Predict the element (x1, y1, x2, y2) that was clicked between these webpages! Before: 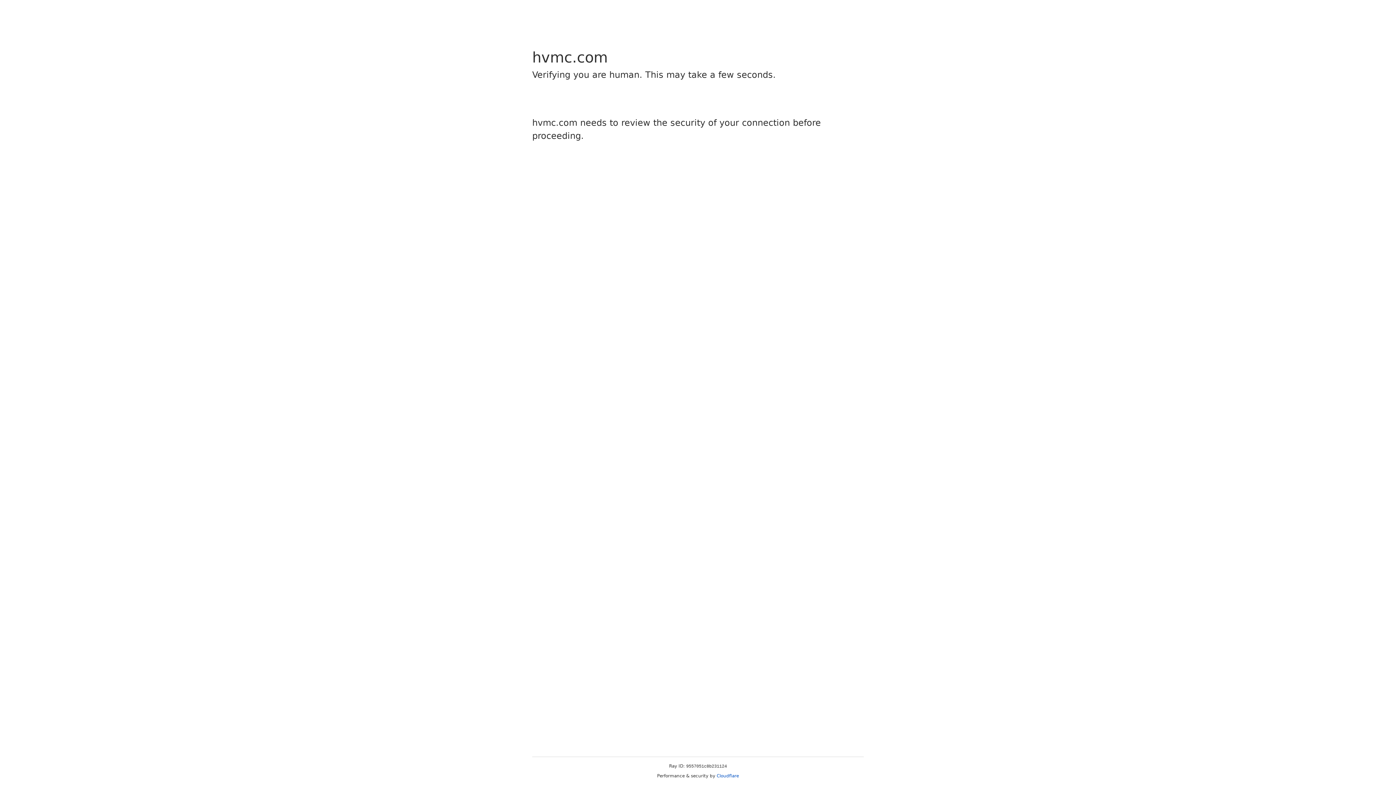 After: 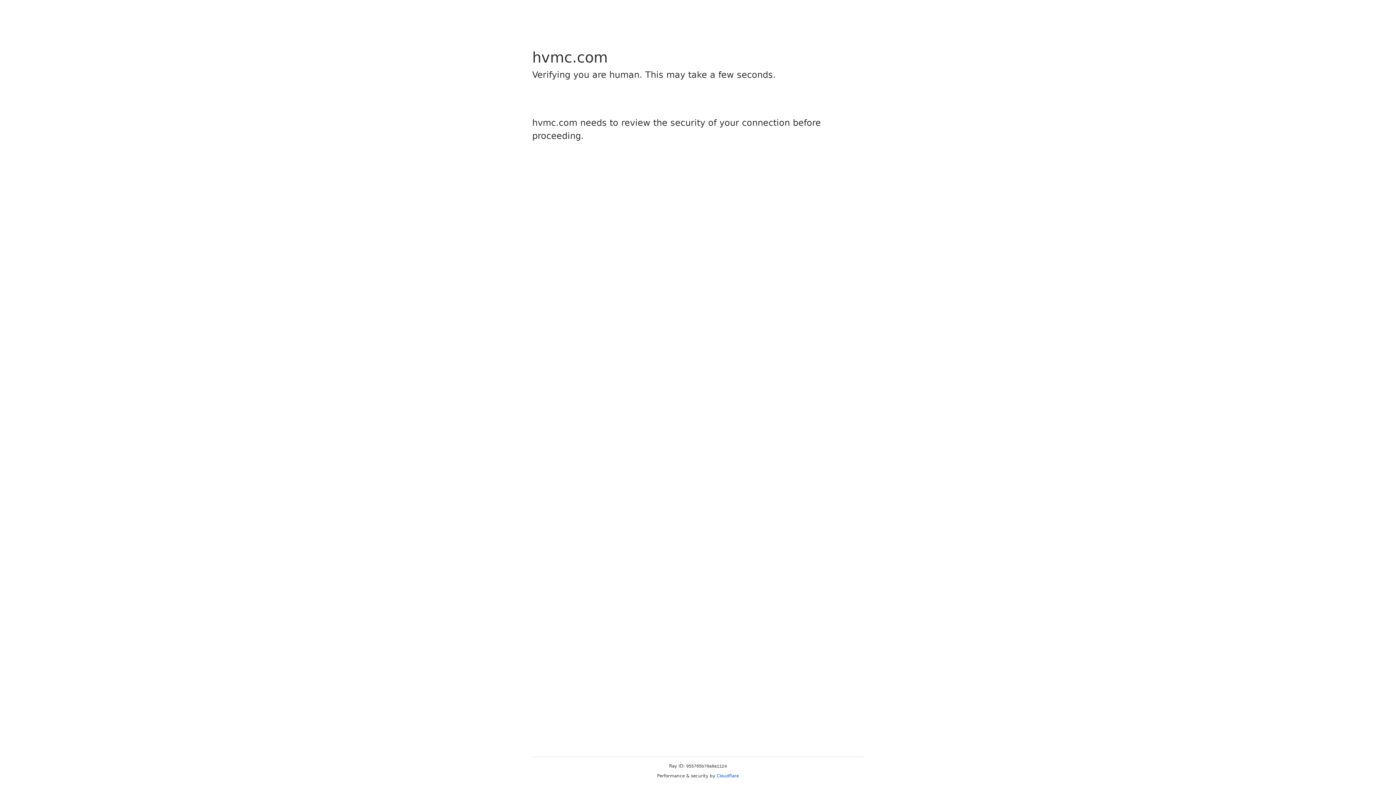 Action: bbox: (716, 773, 739, 778) label: Cloudflare